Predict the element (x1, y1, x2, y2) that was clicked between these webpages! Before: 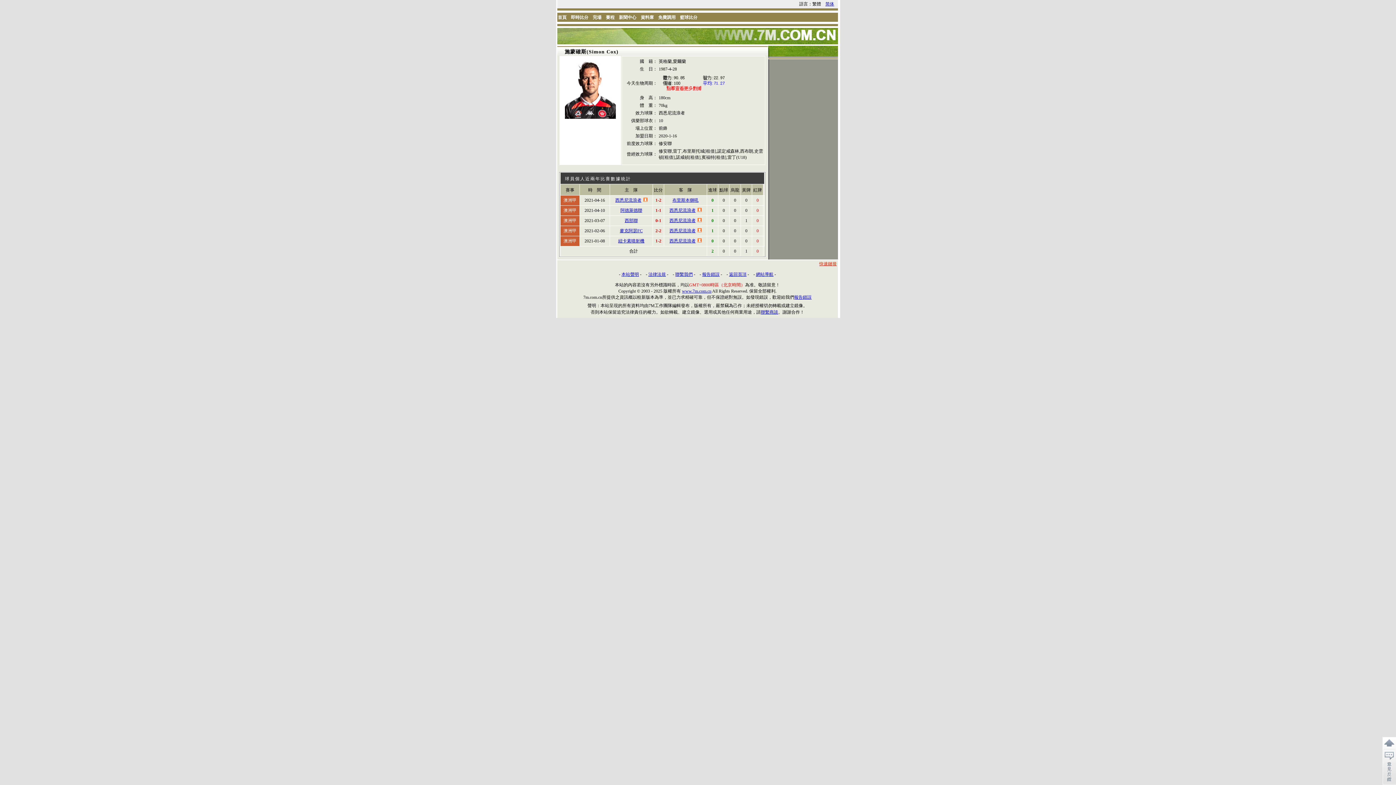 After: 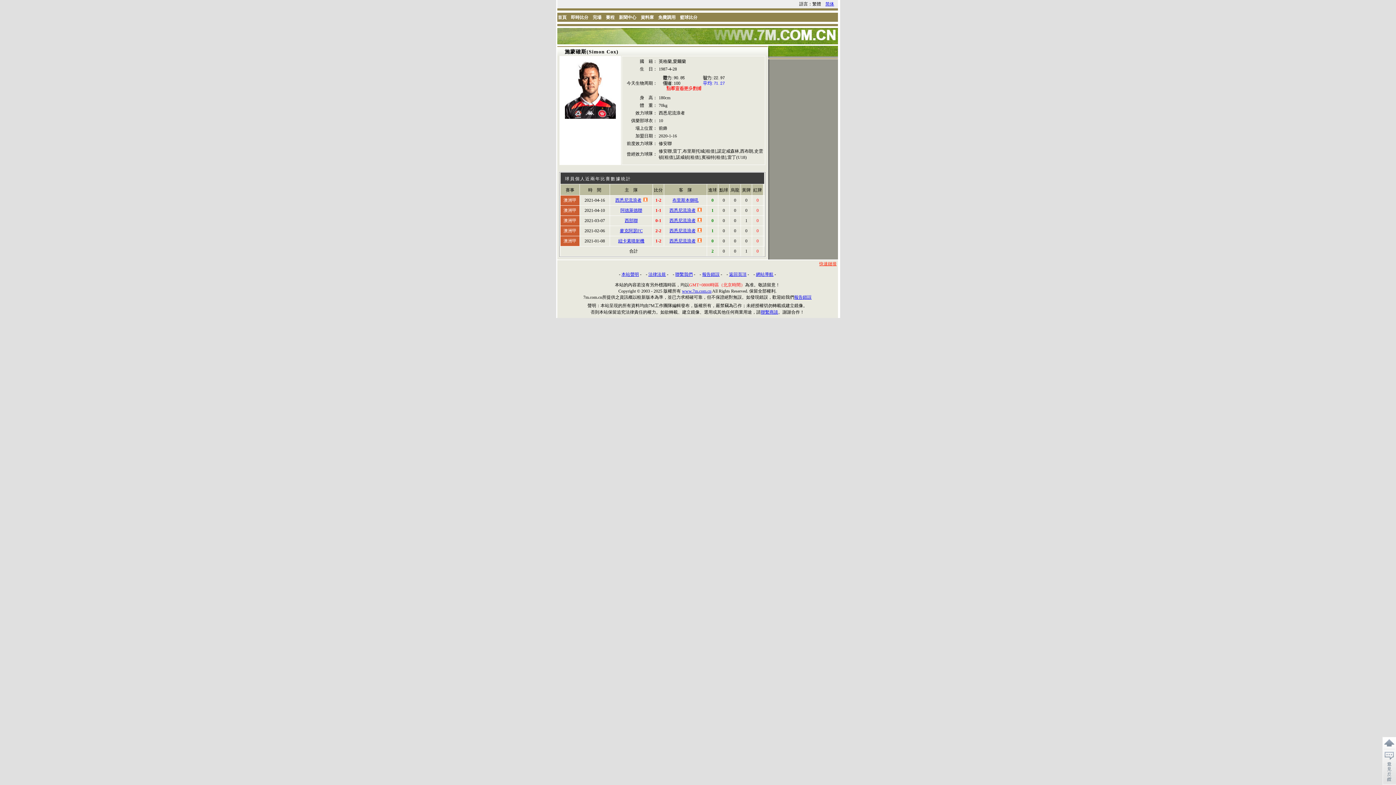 Action: bbox: (794, 294, 811, 300) label: 報告錯誤